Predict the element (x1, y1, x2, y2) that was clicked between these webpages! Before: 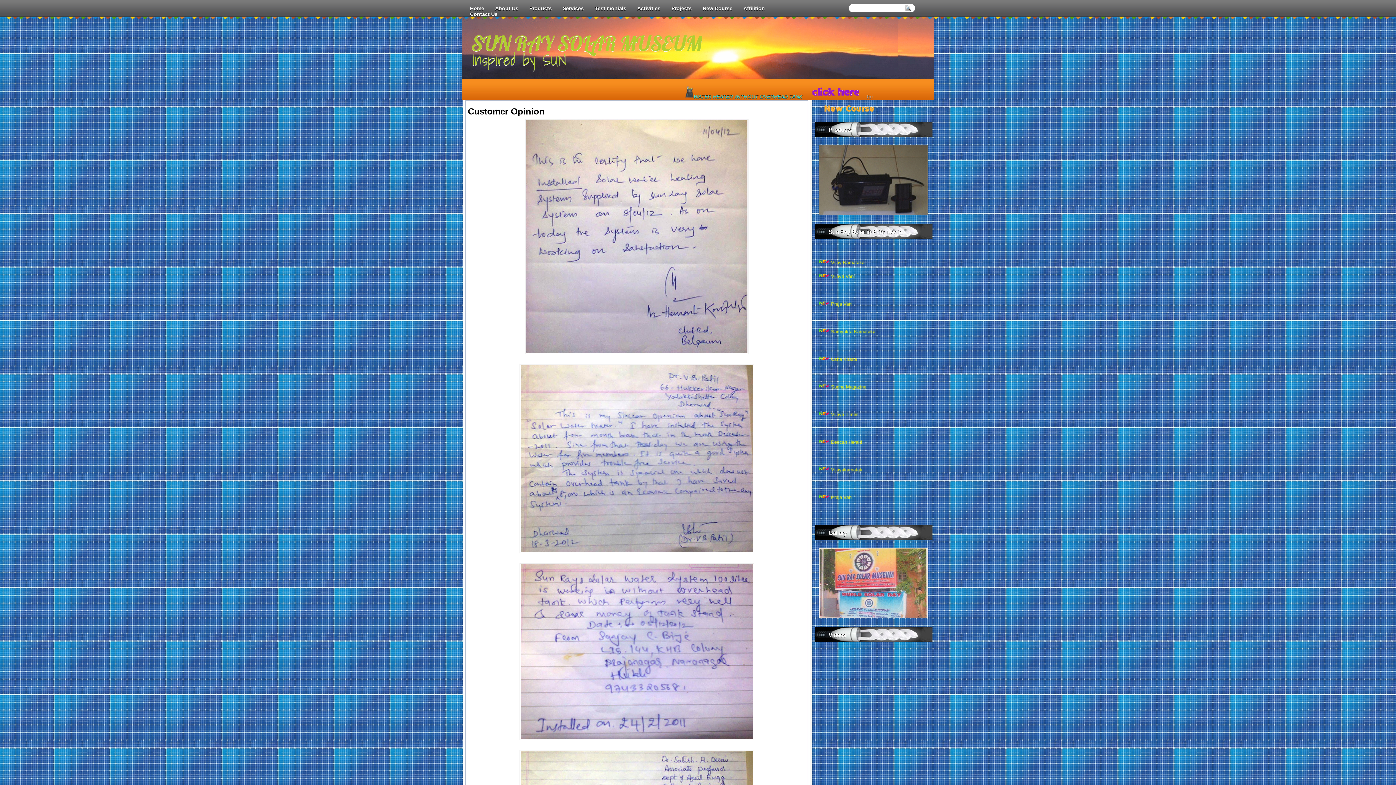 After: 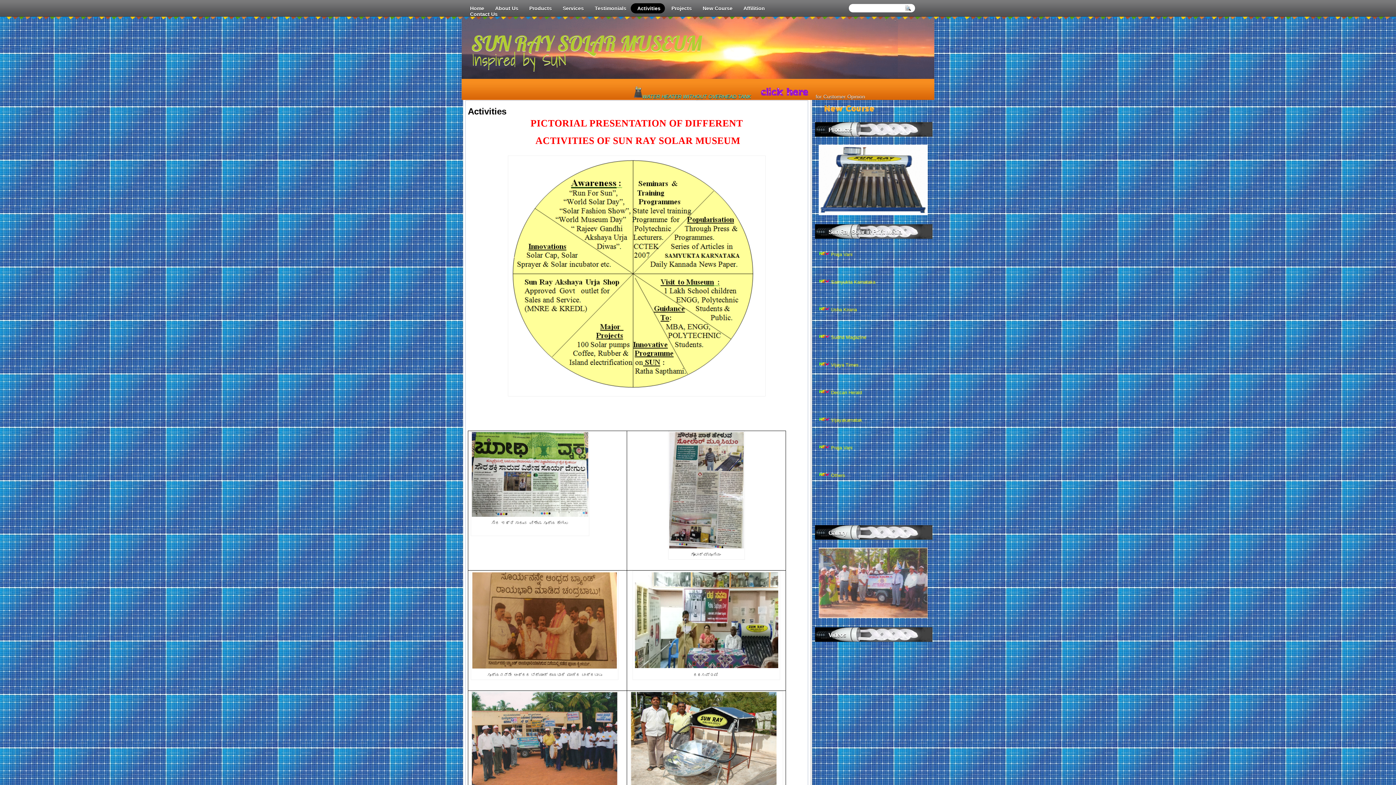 Action: bbox: (818, 614, 928, 619)